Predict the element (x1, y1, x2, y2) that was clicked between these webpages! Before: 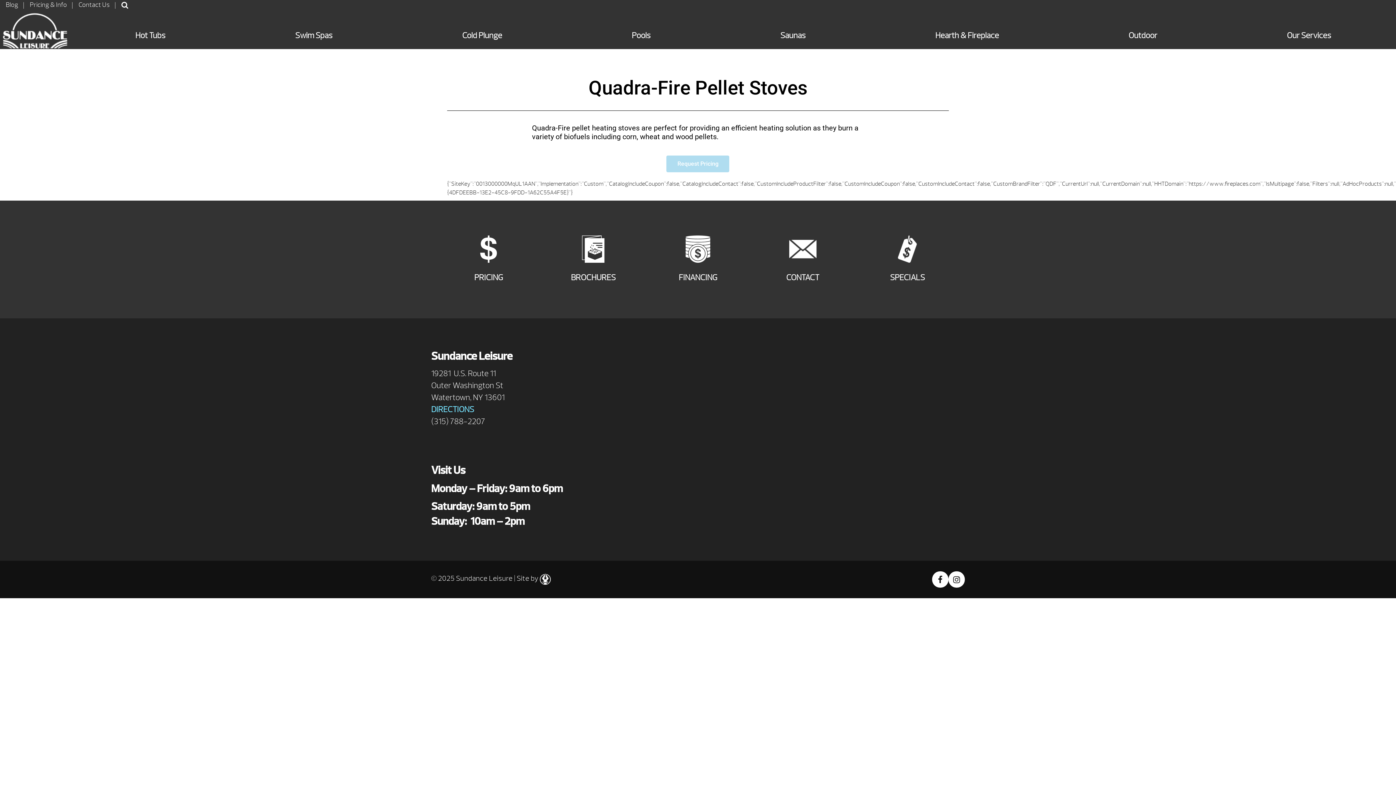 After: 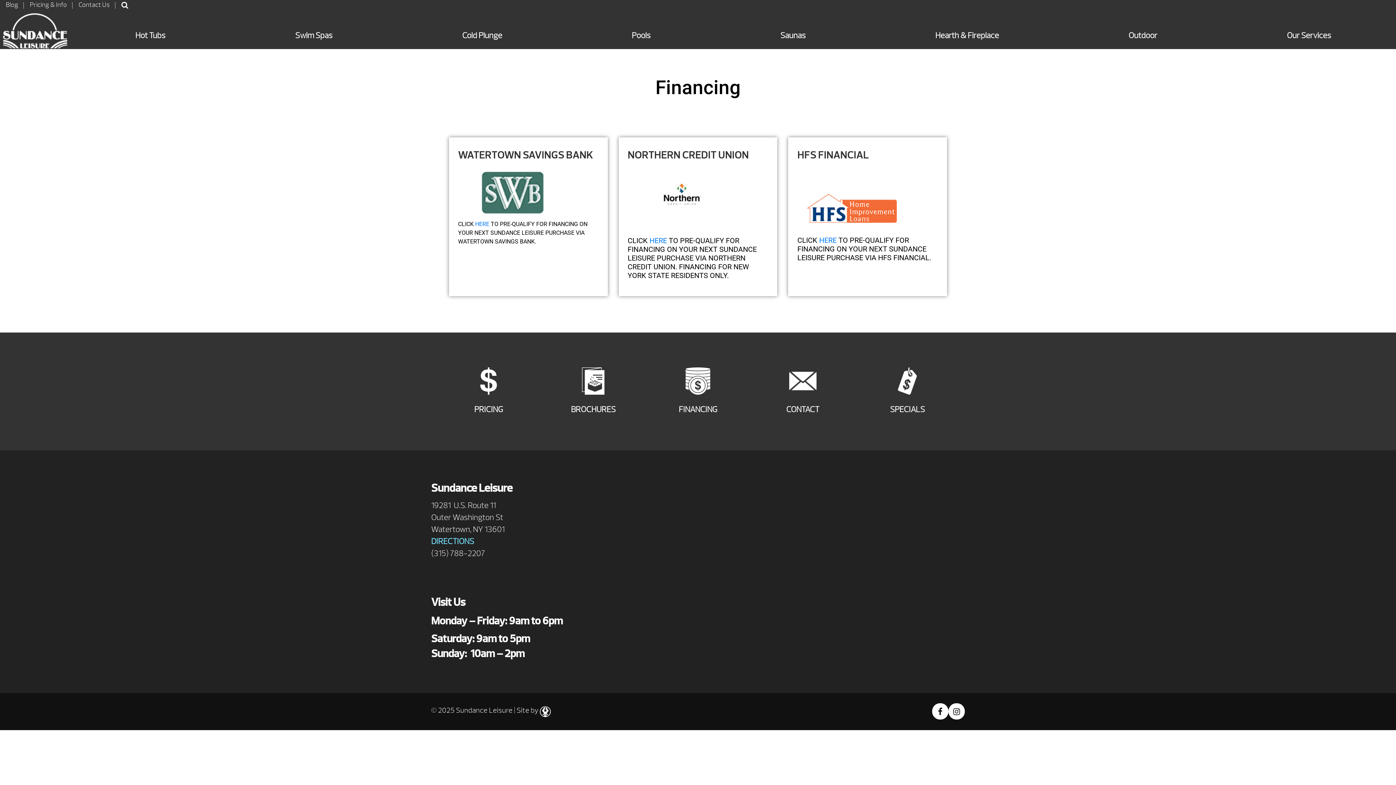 Action: bbox: (645, 218, 750, 301) label: FINANCING